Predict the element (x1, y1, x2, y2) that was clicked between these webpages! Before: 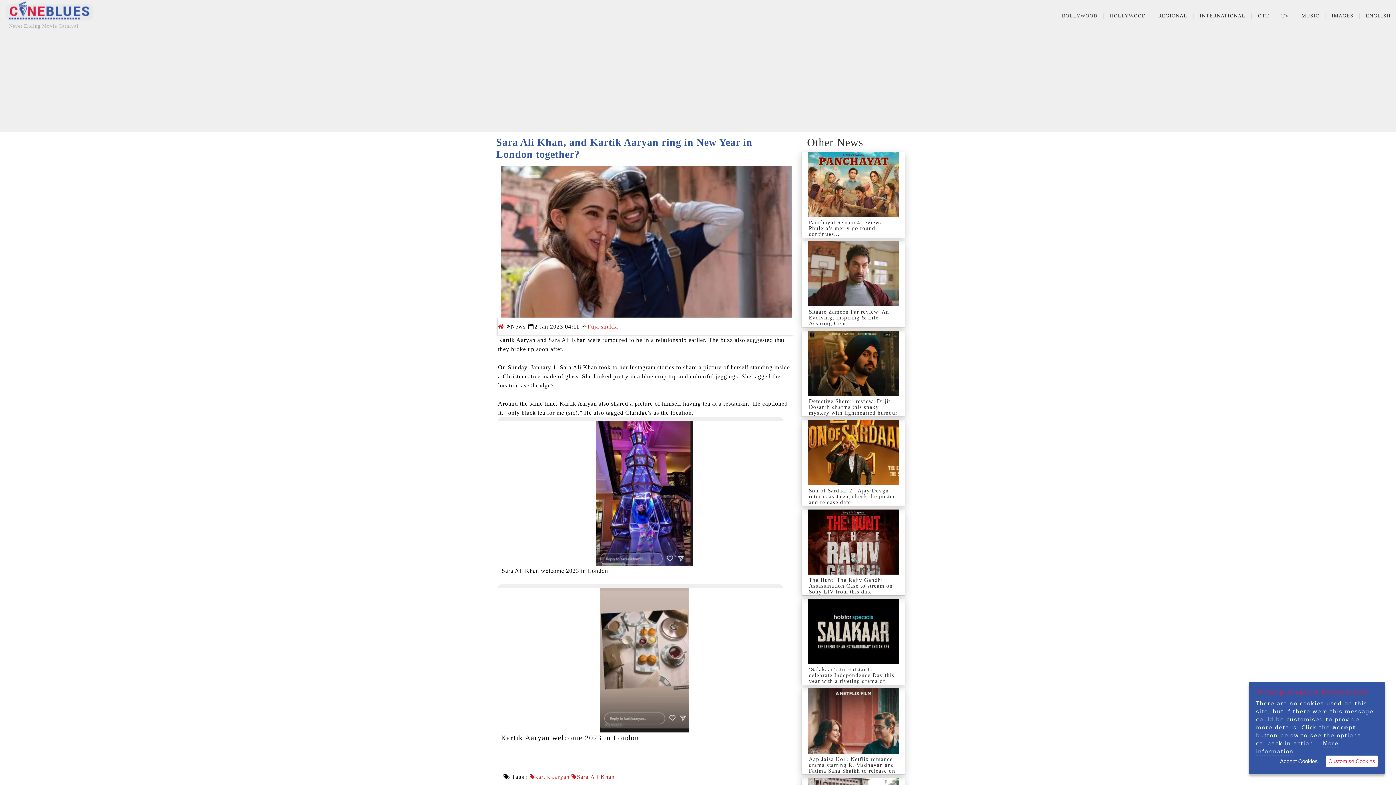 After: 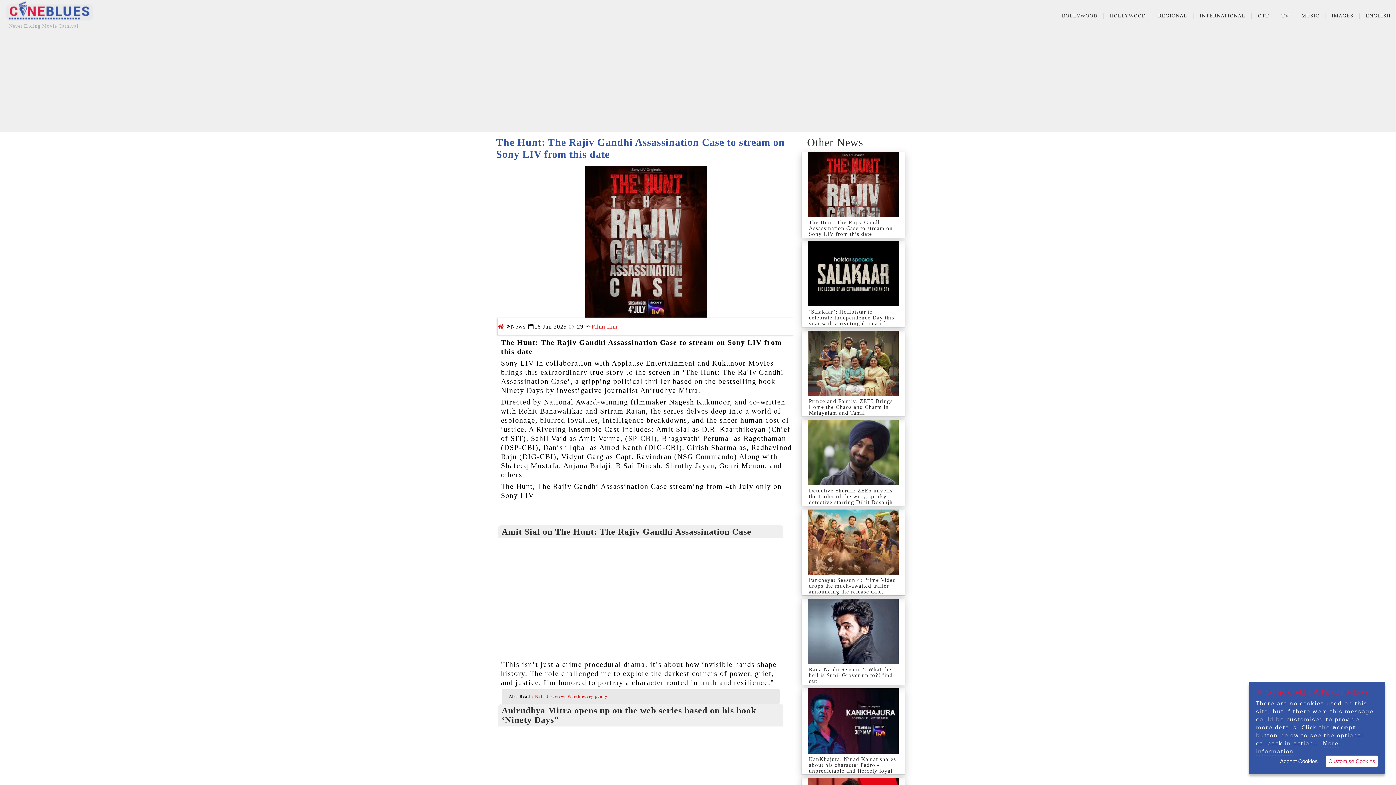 Action: label: The Hunt: The Rajiv Gandhi Assassination Case to stream on Sony LIV from this date bbox: (809, 577, 893, 595)